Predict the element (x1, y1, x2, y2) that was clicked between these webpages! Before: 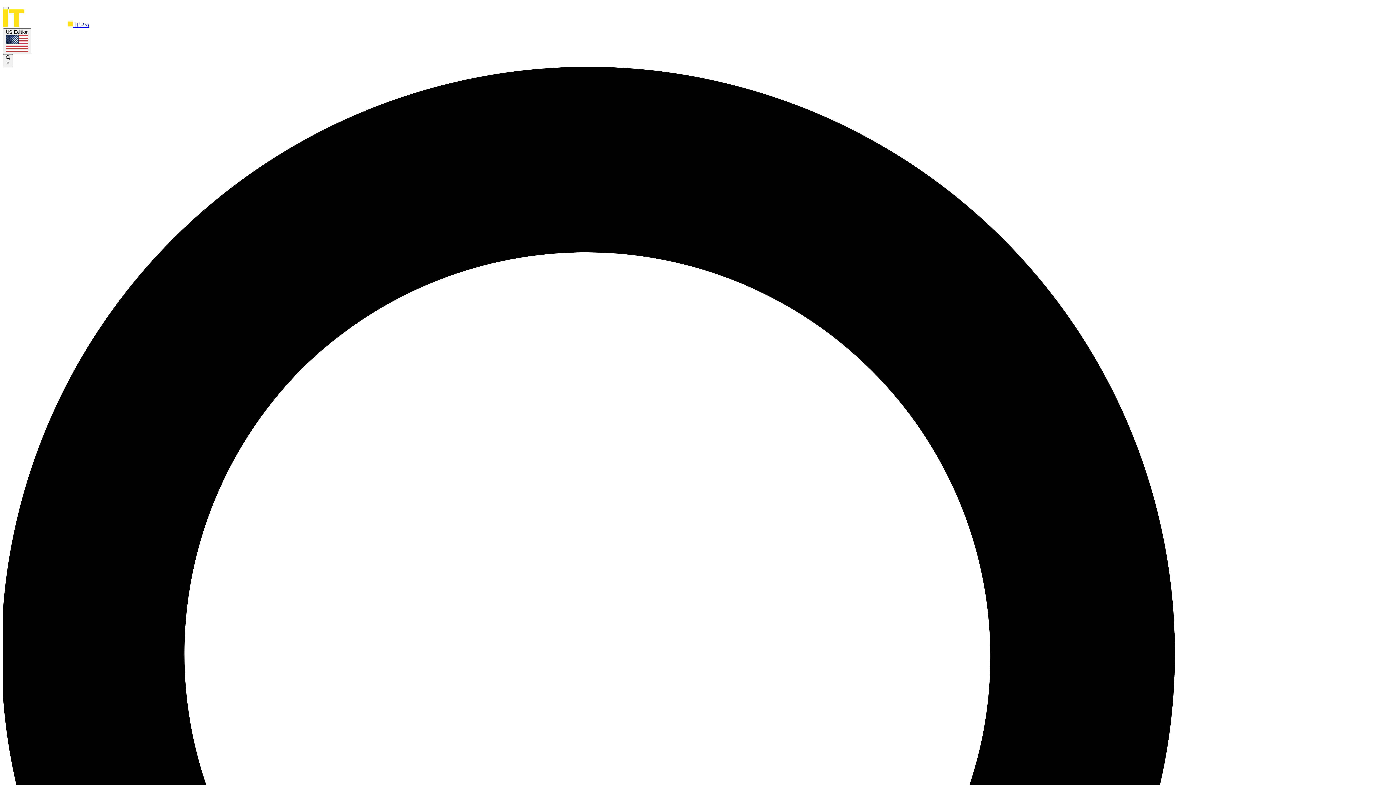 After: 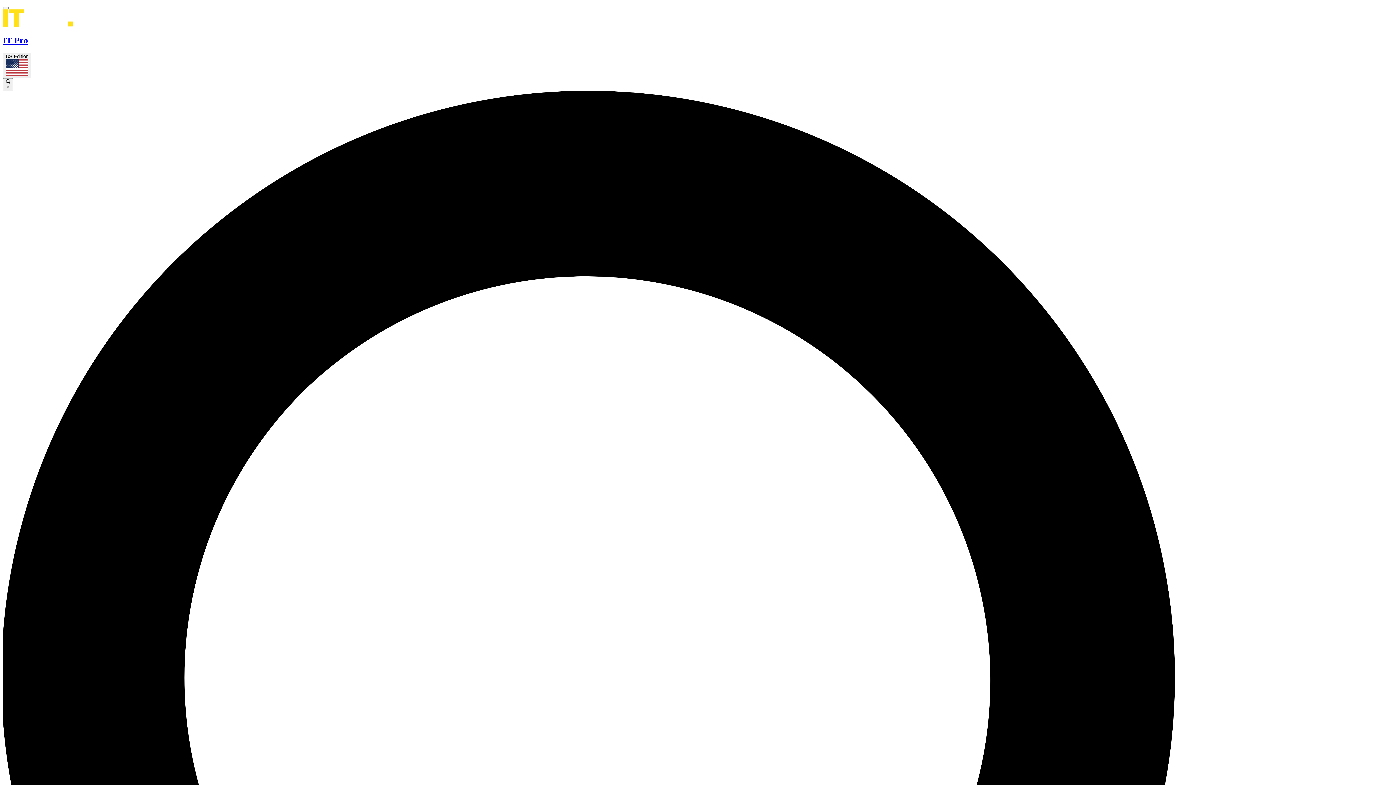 Action: bbox: (2, 21, 89, 28) label:  IT Pro